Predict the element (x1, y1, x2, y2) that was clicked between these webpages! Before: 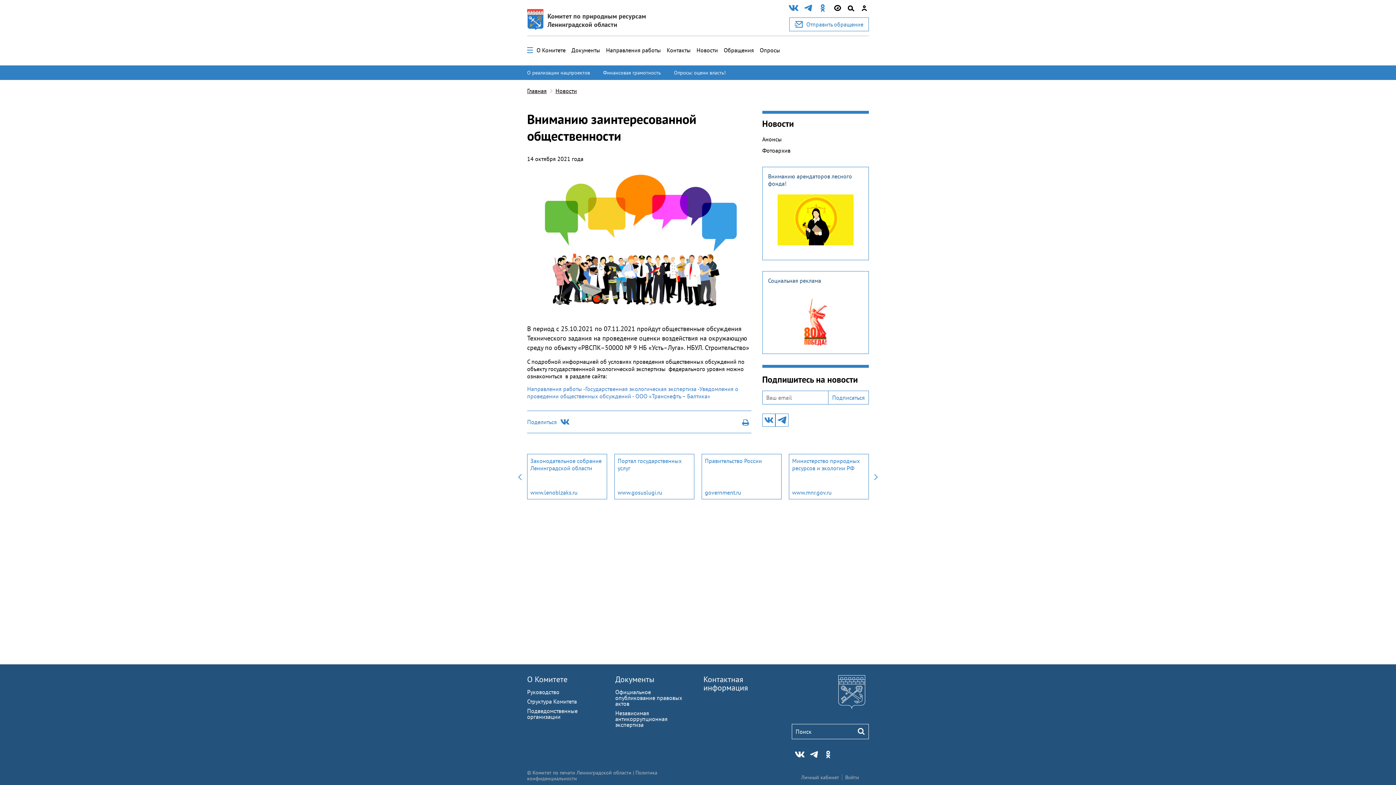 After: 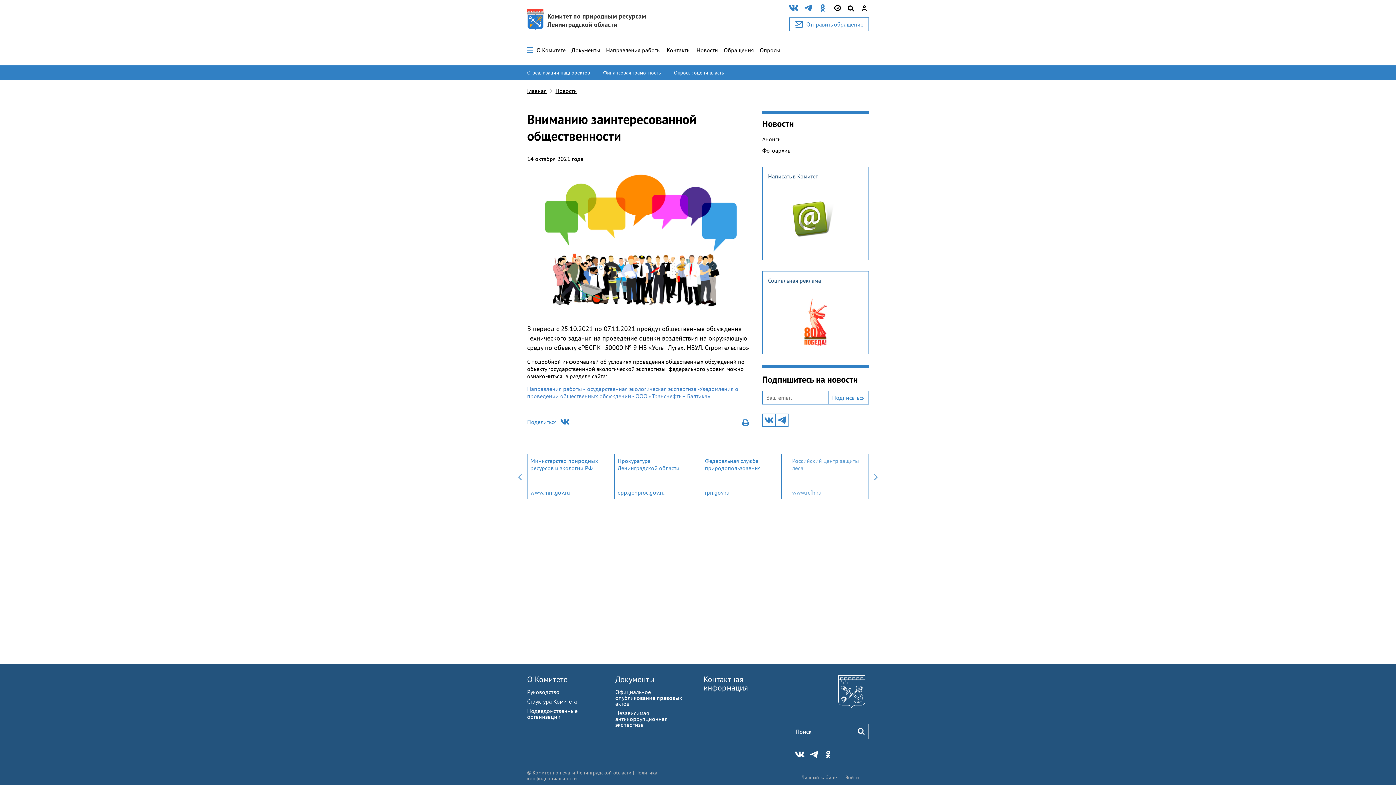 Action: label: Российский центр защиты леса
www.rcfh.ru bbox: (527, 454, 607, 499)